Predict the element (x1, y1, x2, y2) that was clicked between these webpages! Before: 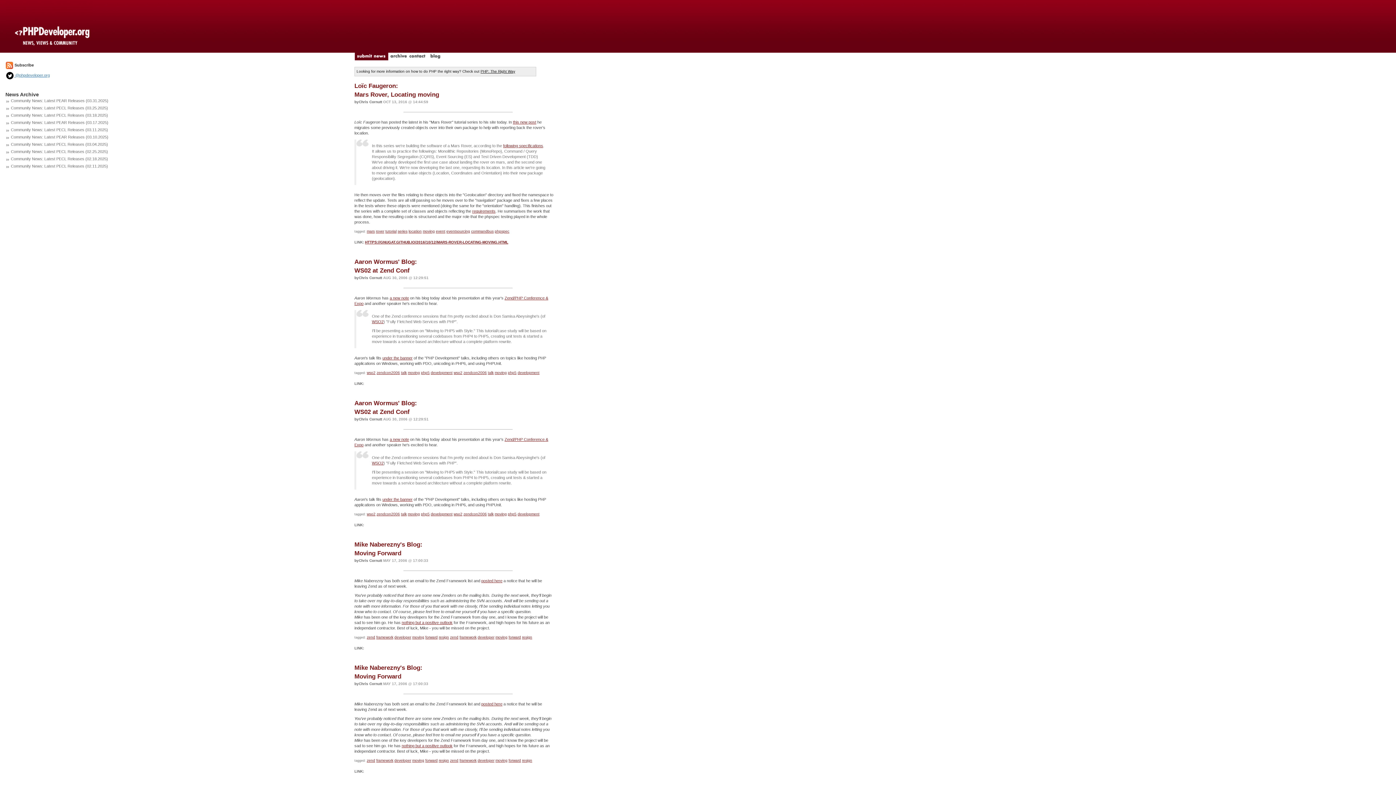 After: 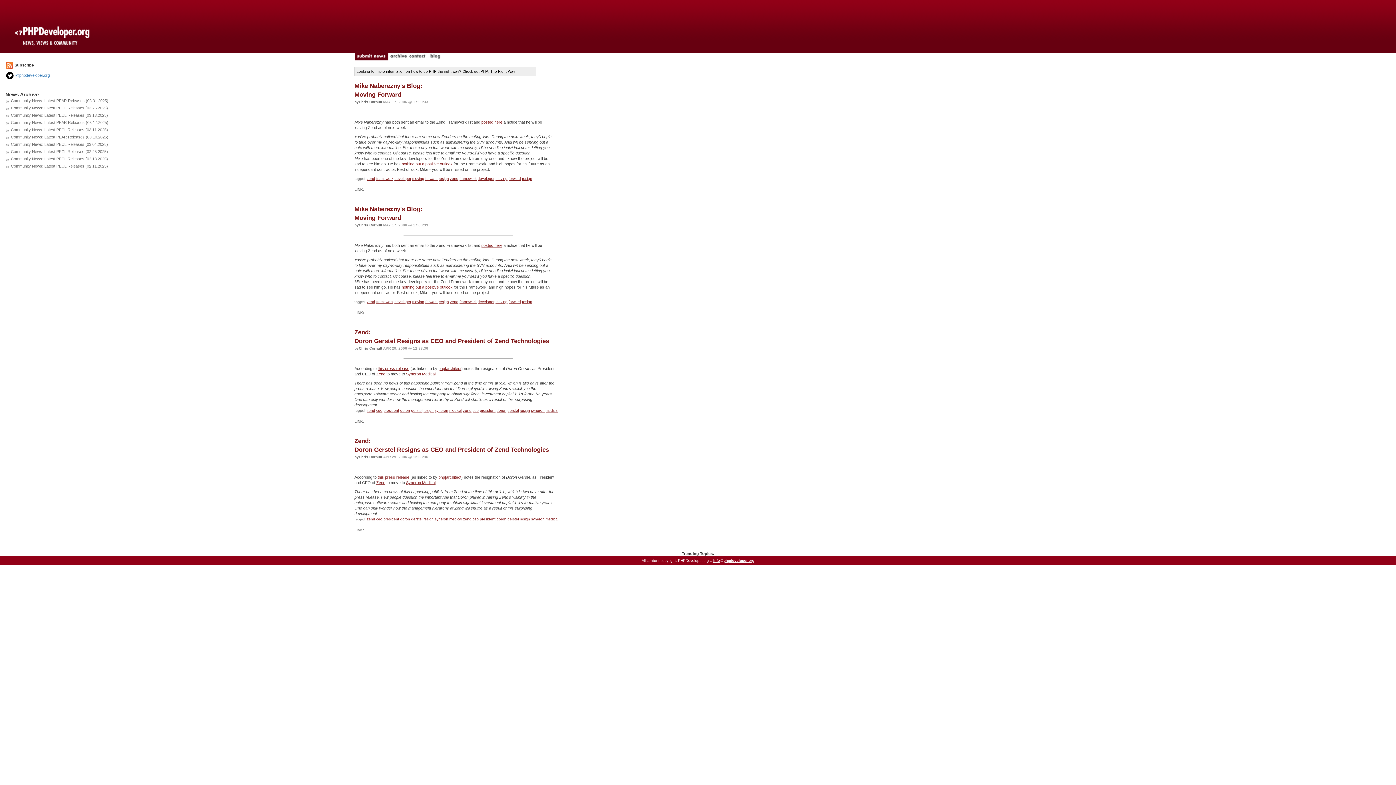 Action: label: resign bbox: (438, 758, 449, 762)